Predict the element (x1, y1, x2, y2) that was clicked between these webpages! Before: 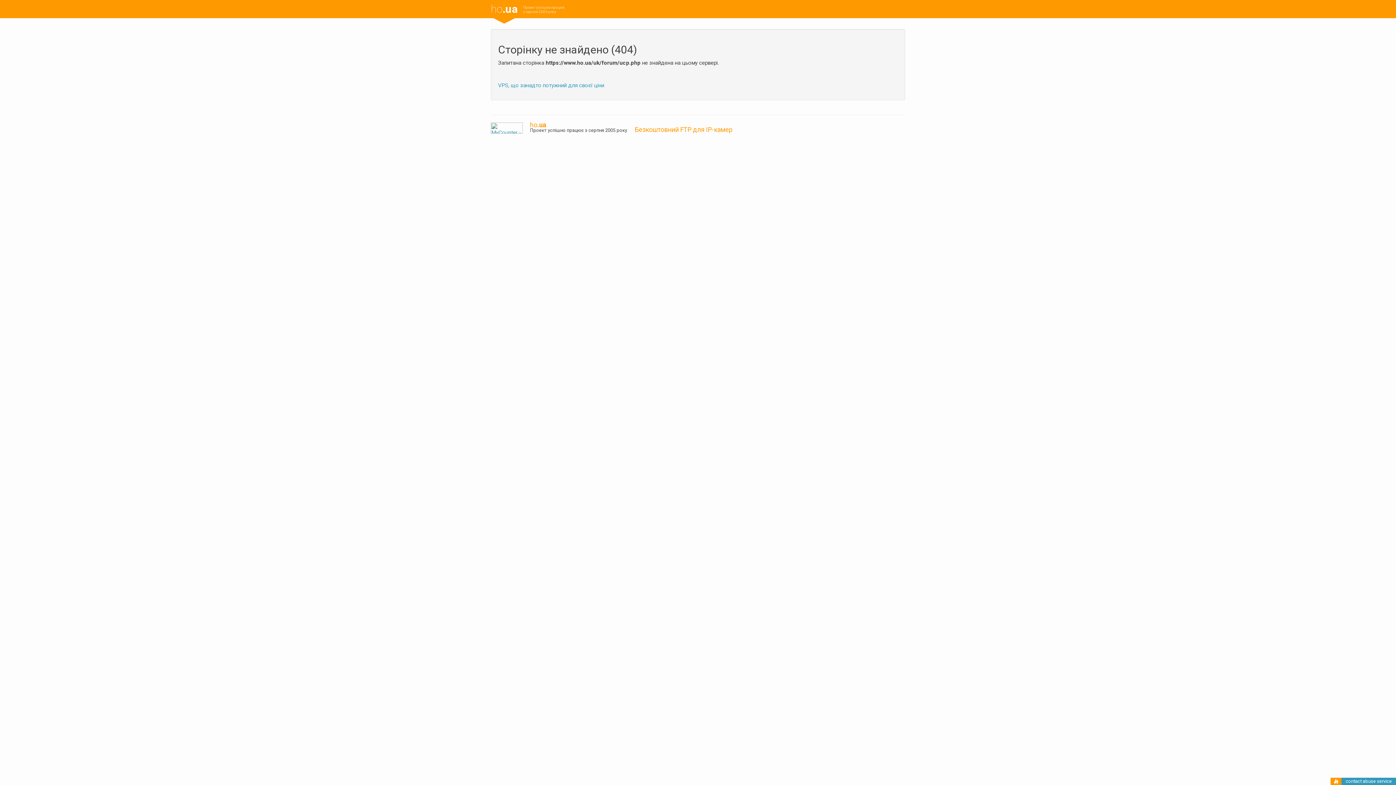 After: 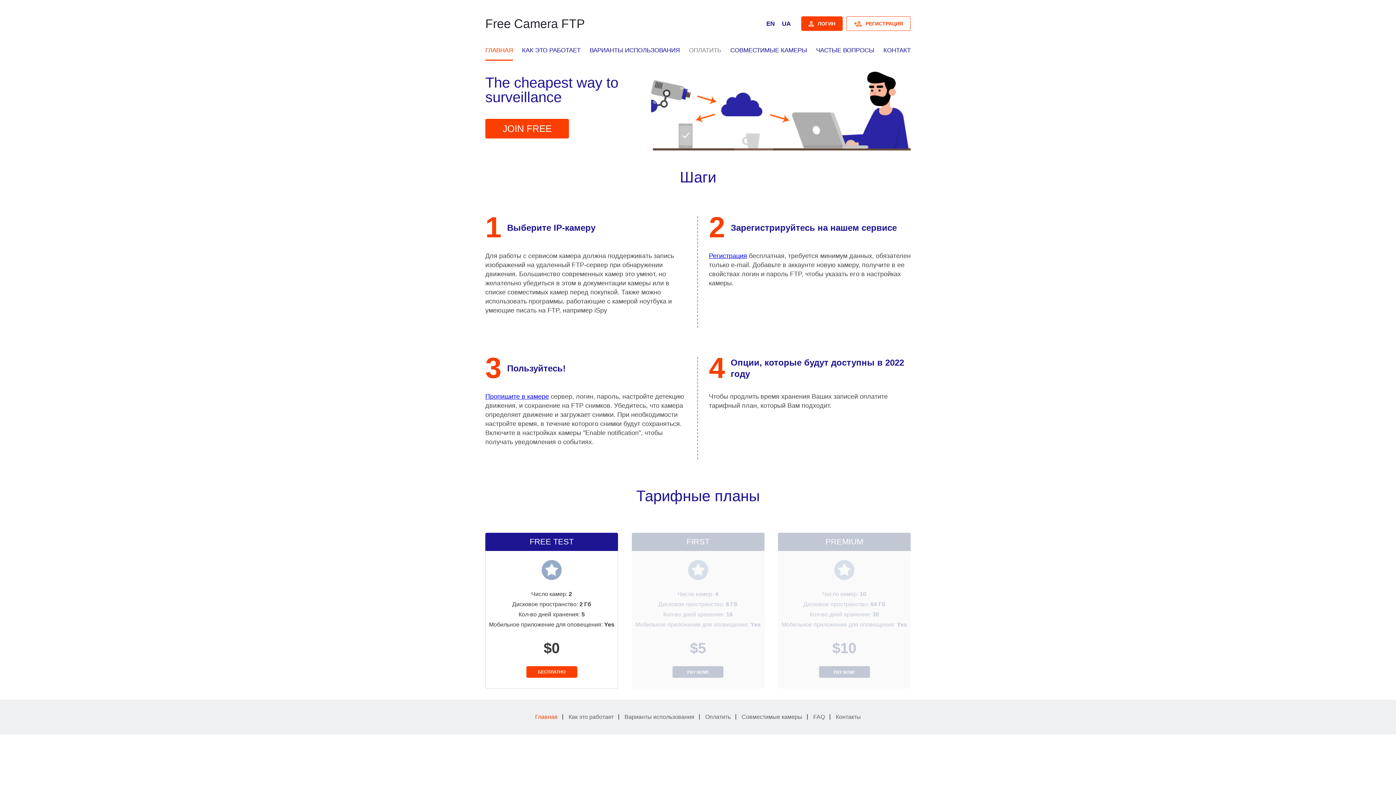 Action: bbox: (634, 125, 732, 133) label: Безкоштовний FTP для IP-камер